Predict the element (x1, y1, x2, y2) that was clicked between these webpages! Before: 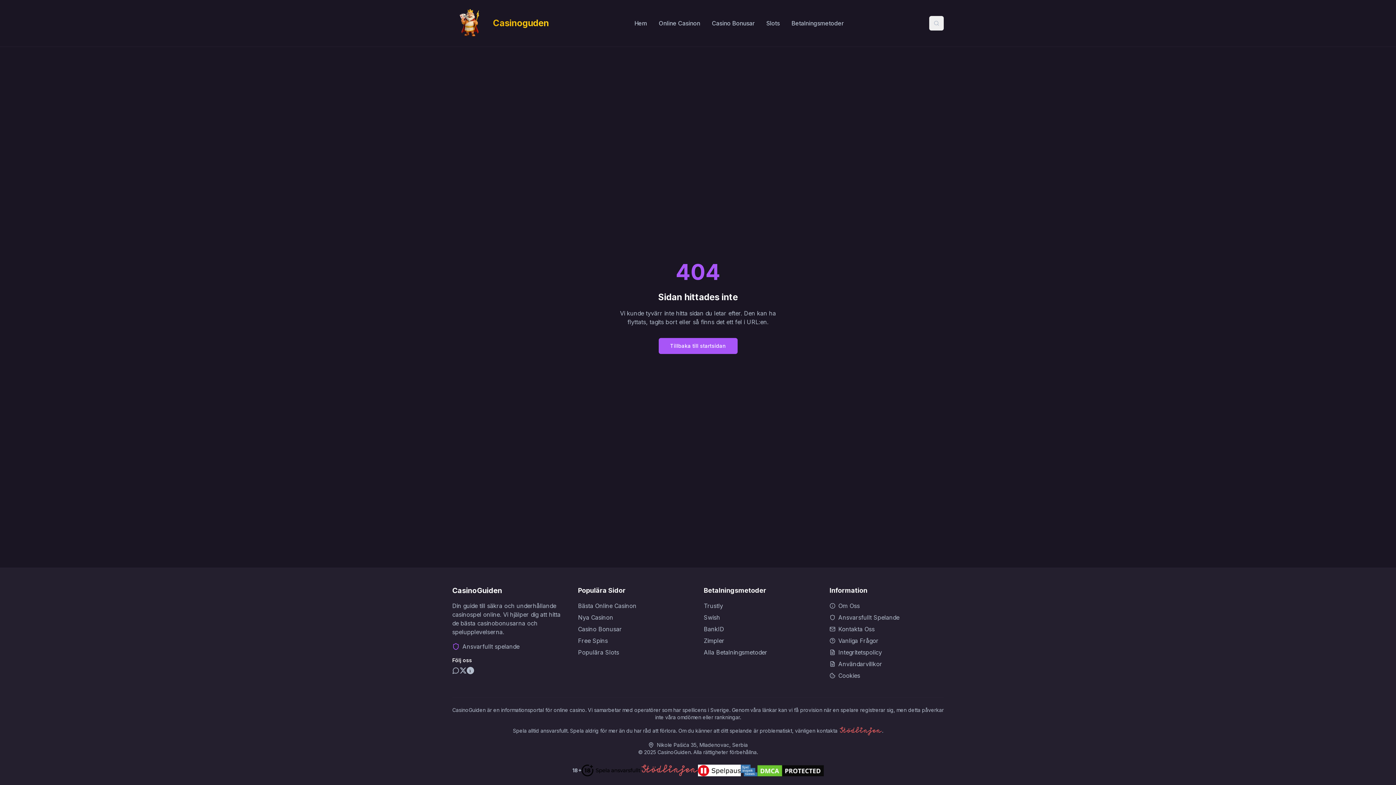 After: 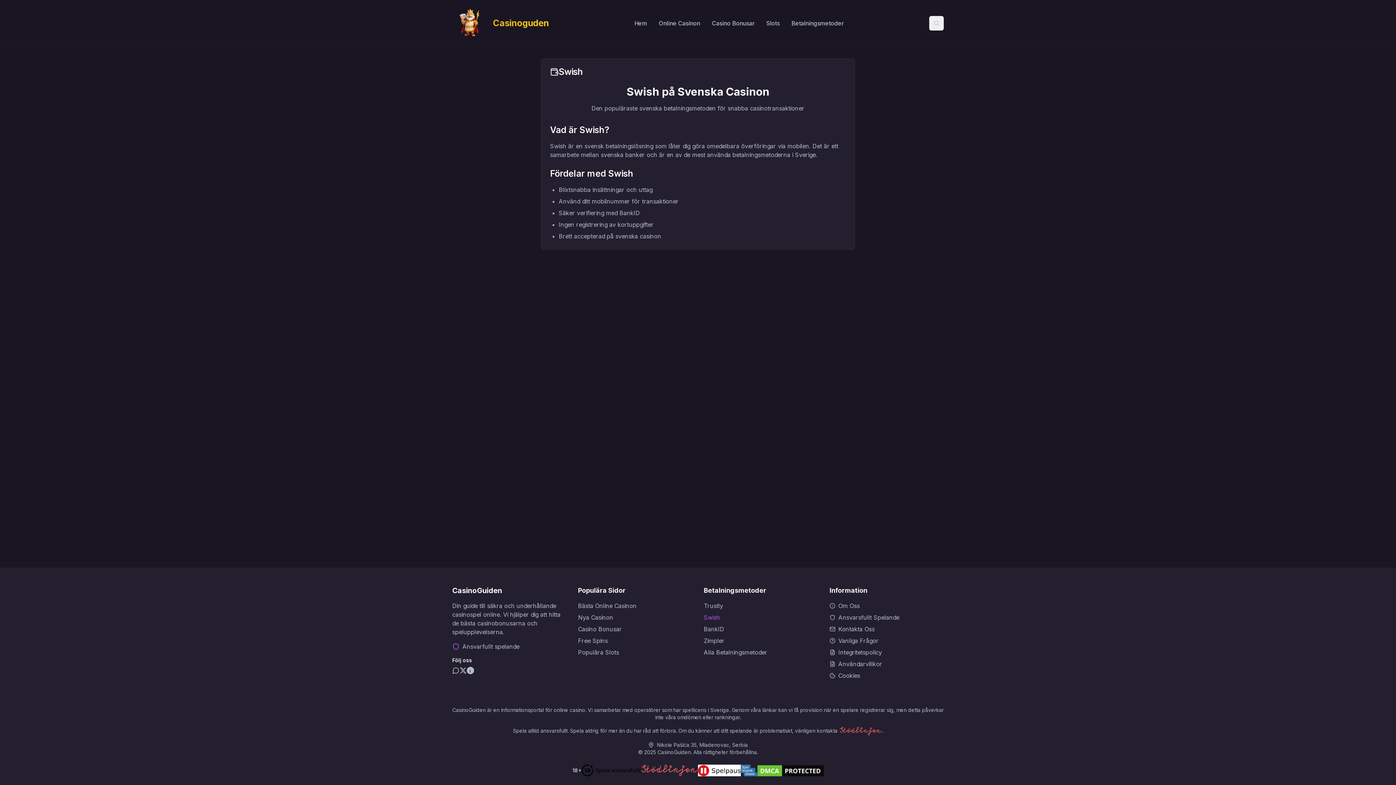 Action: bbox: (704, 613, 818, 622) label: Swish